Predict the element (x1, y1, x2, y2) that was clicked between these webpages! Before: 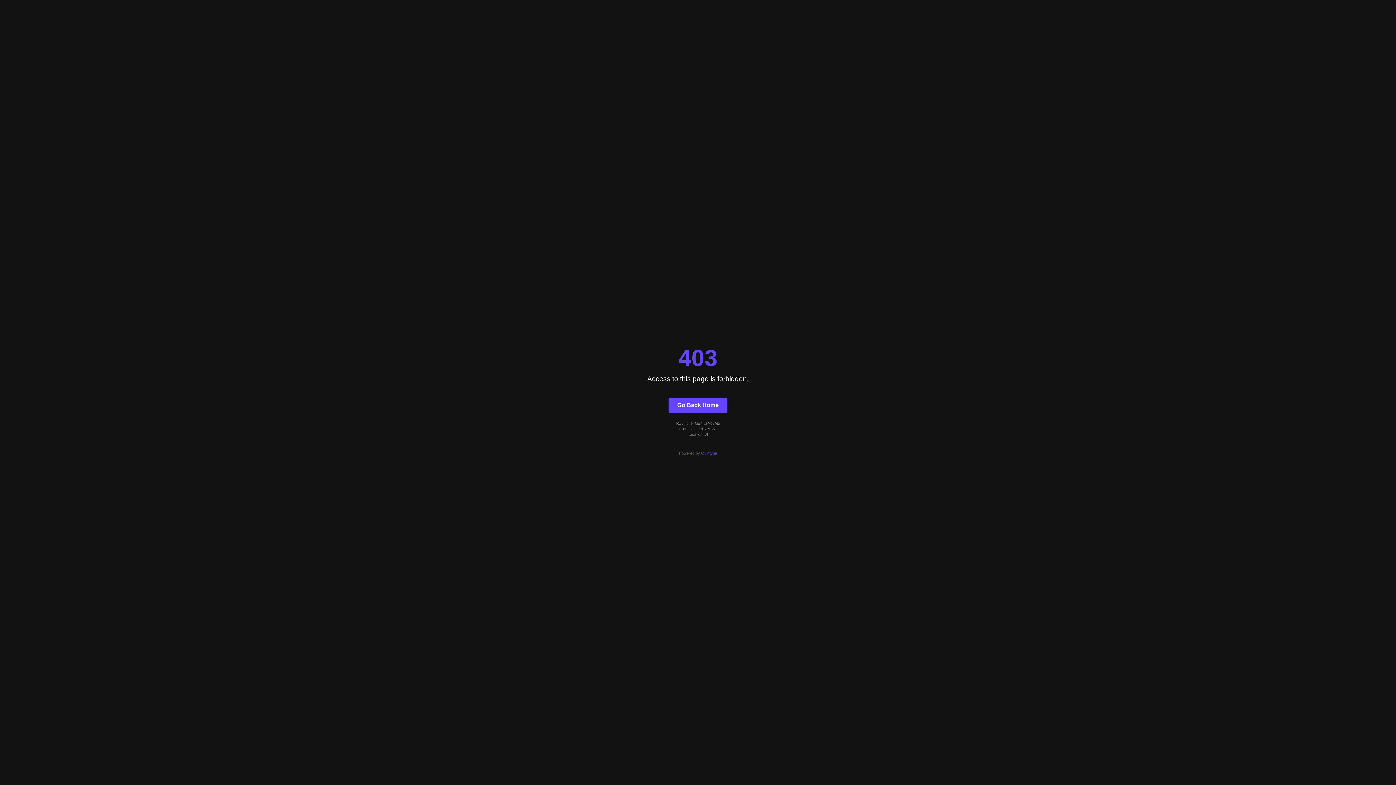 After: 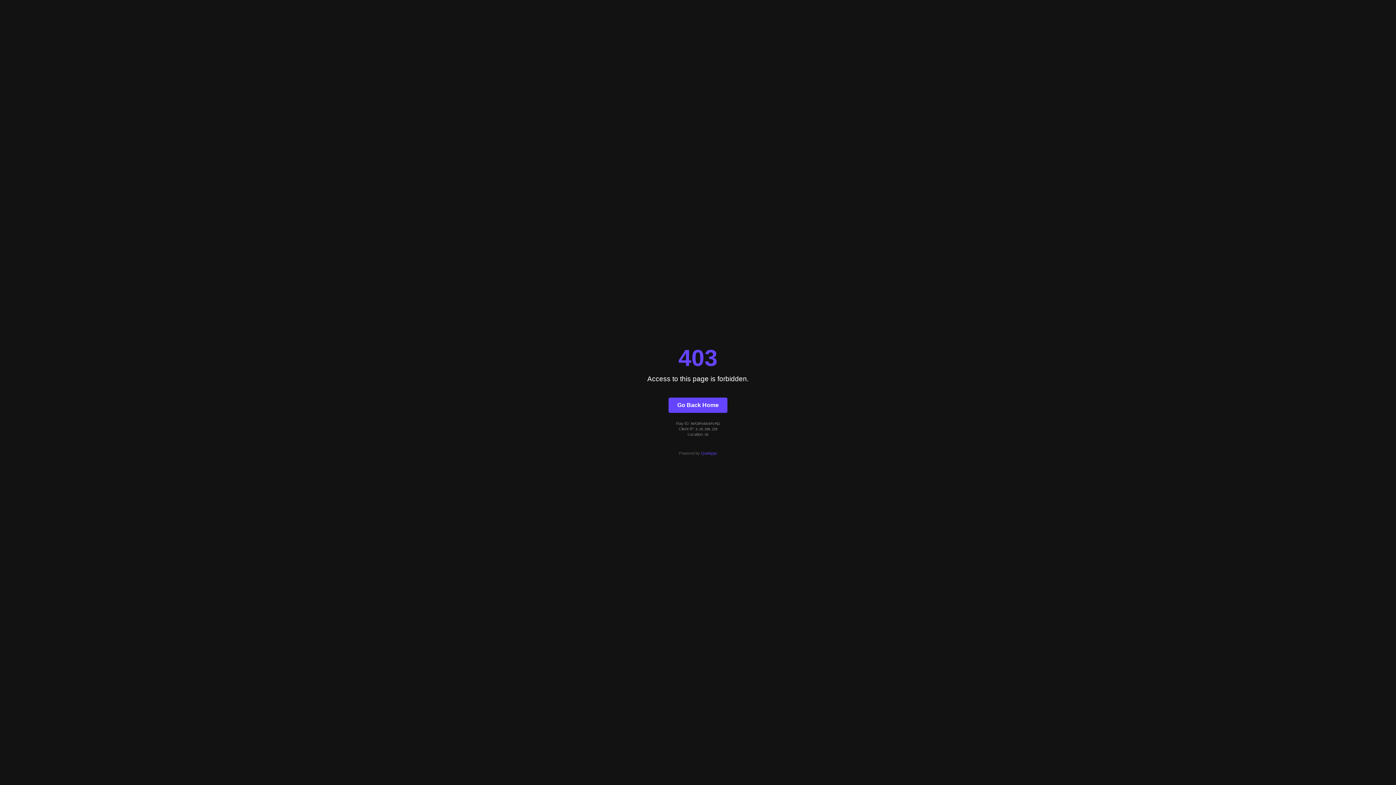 Action: bbox: (668, 397, 727, 412) label: Go Back Home